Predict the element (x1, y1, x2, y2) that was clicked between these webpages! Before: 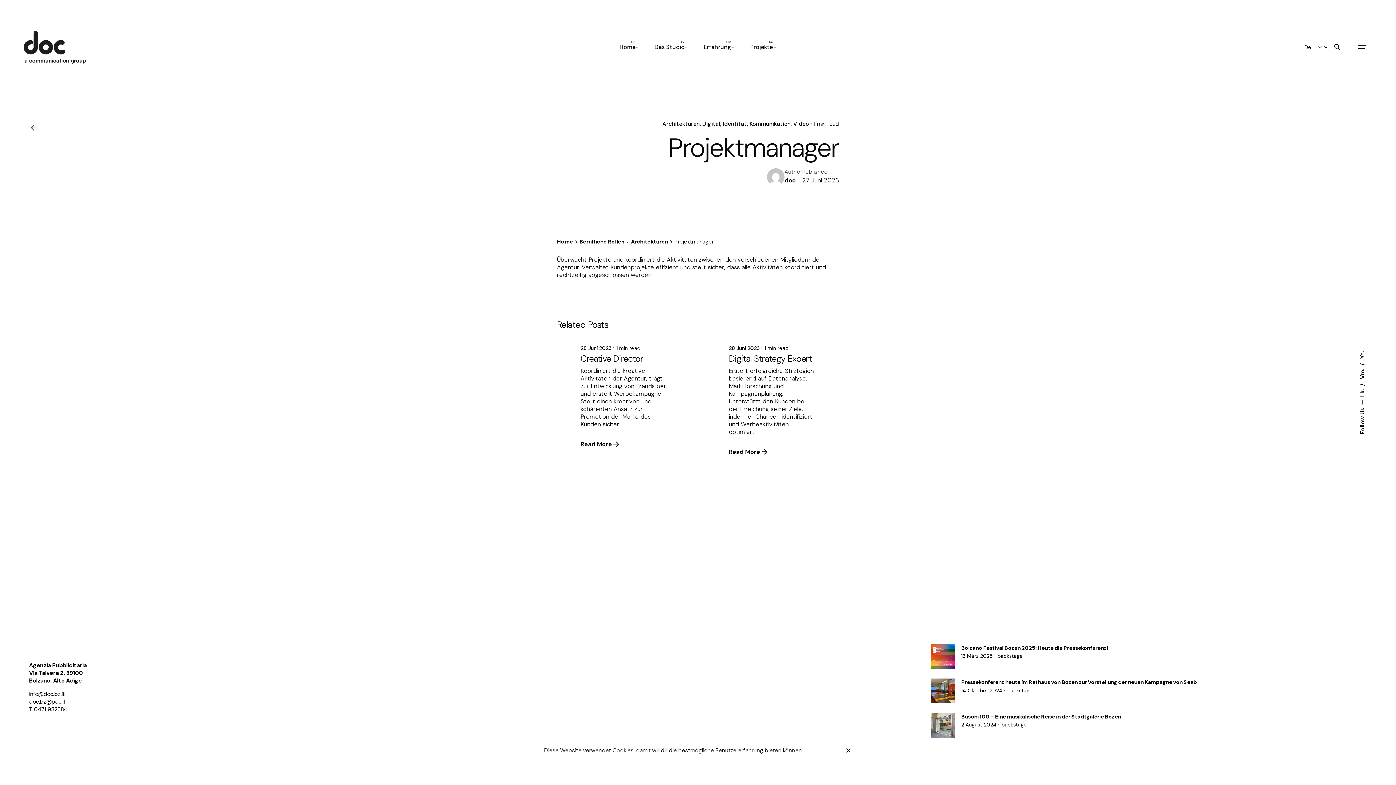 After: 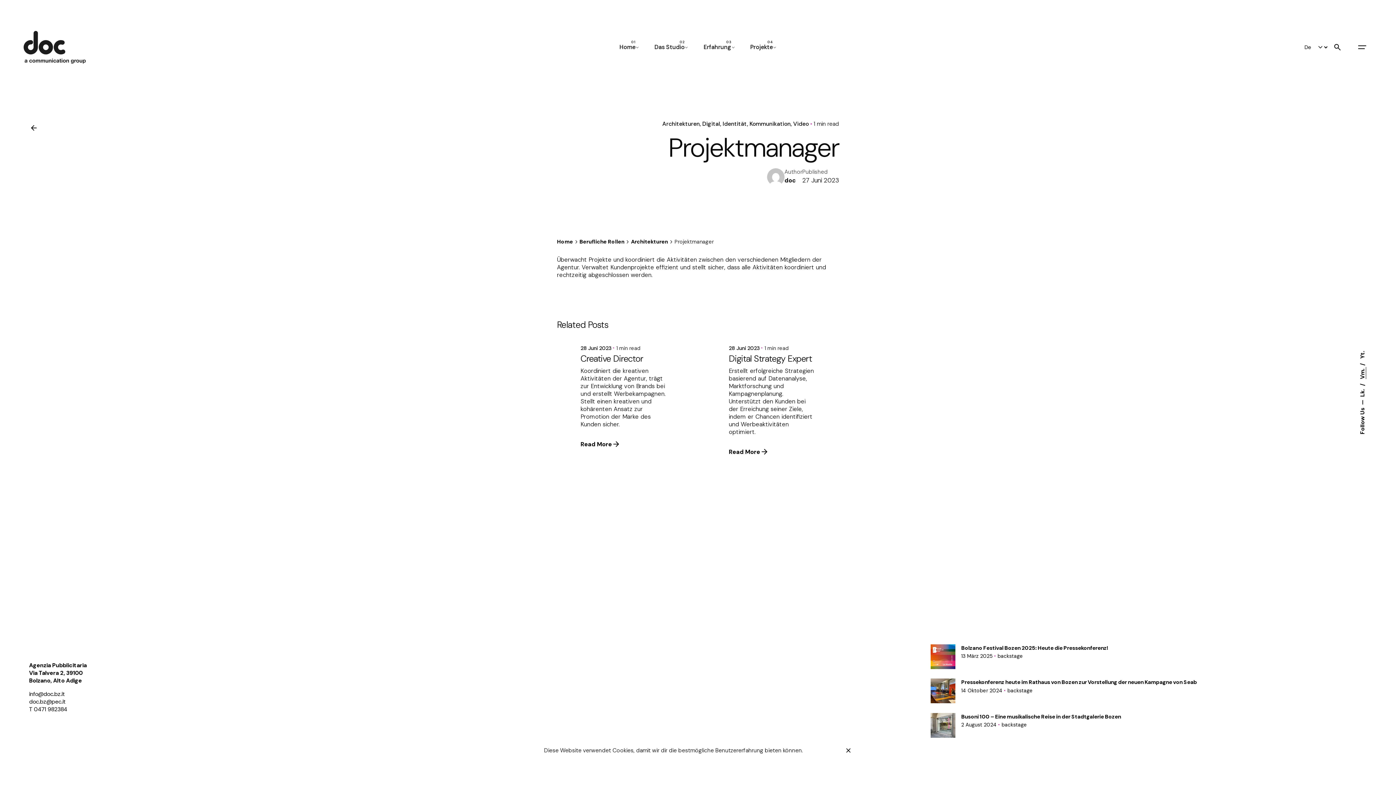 Action: bbox: (1359, 367, 1366, 379) label: Vm. 